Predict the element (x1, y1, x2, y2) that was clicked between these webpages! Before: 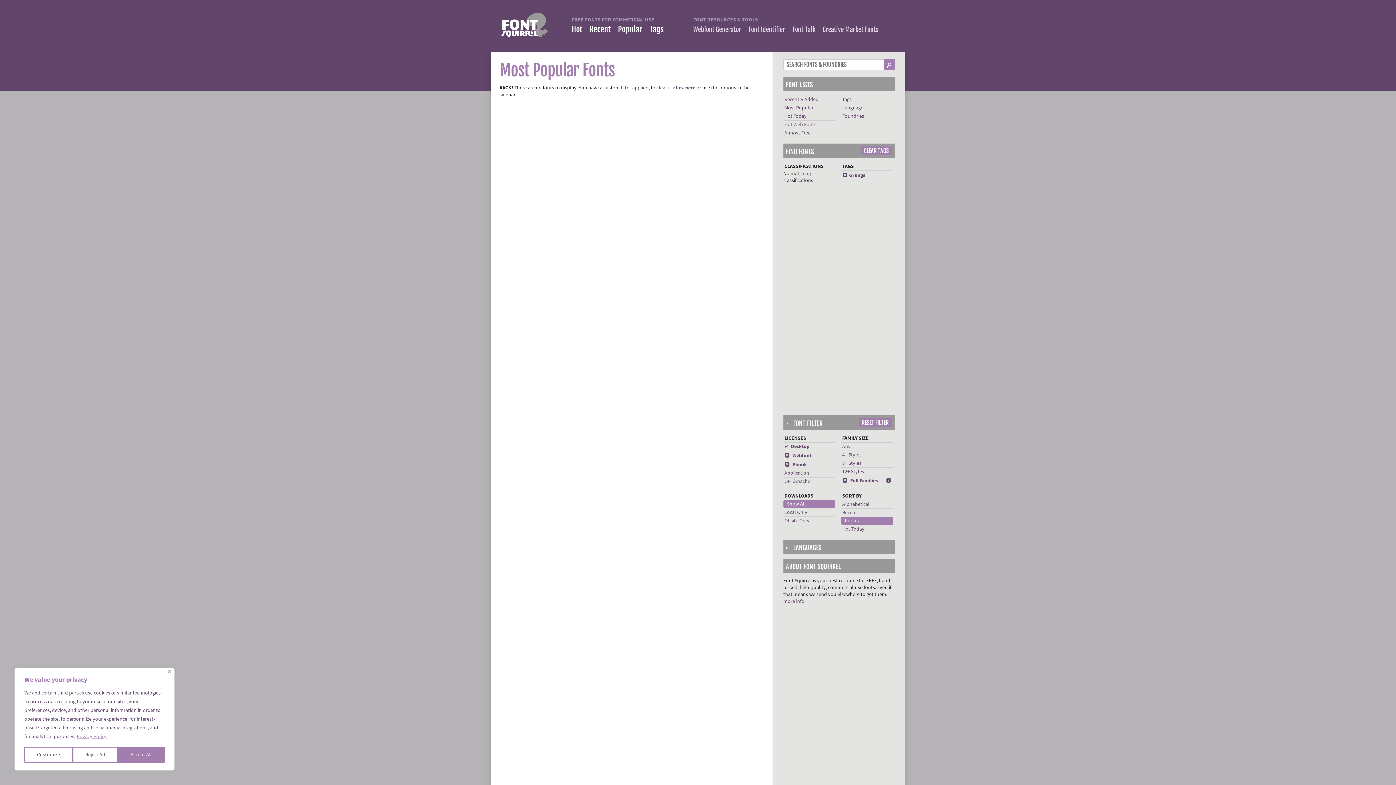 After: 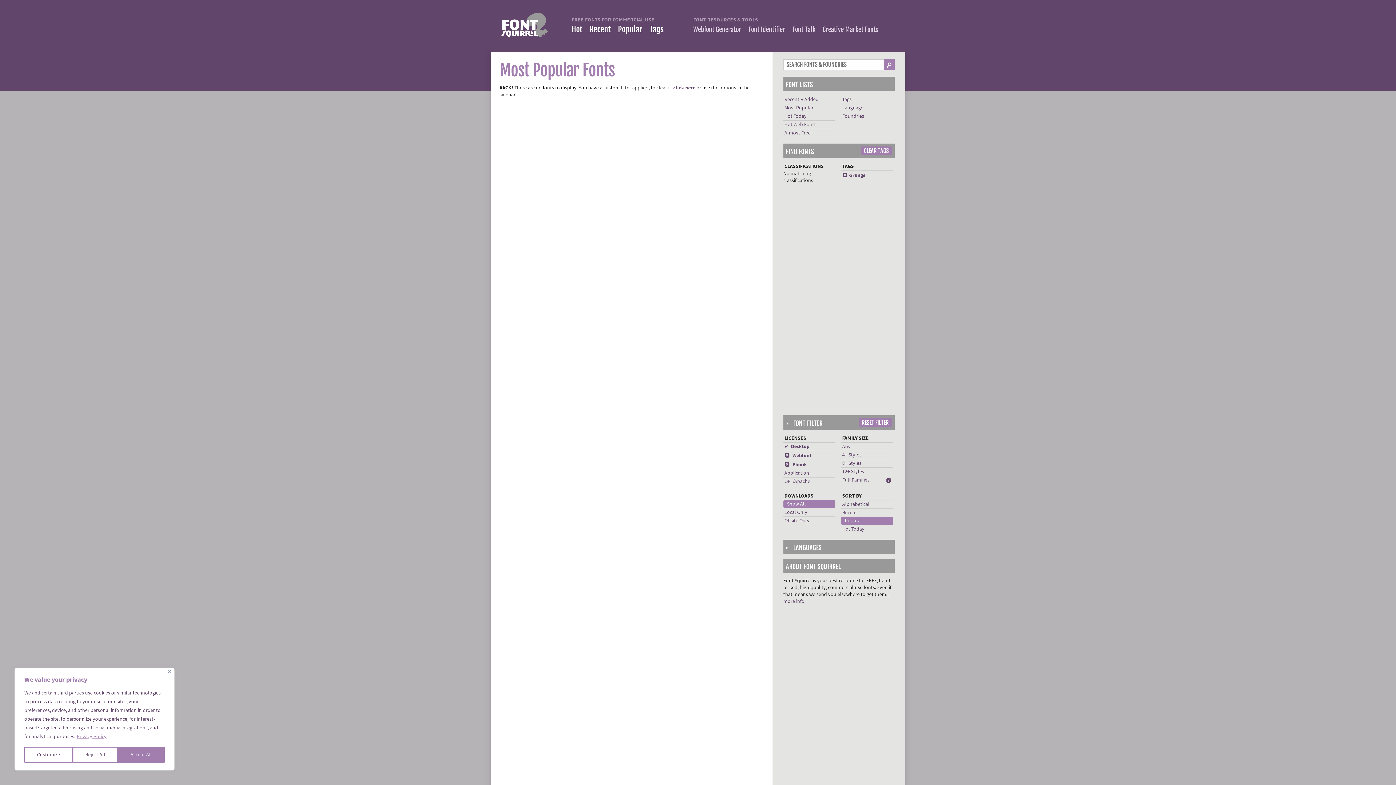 Action: bbox: (842, 477, 878, 484) label: x Full Families